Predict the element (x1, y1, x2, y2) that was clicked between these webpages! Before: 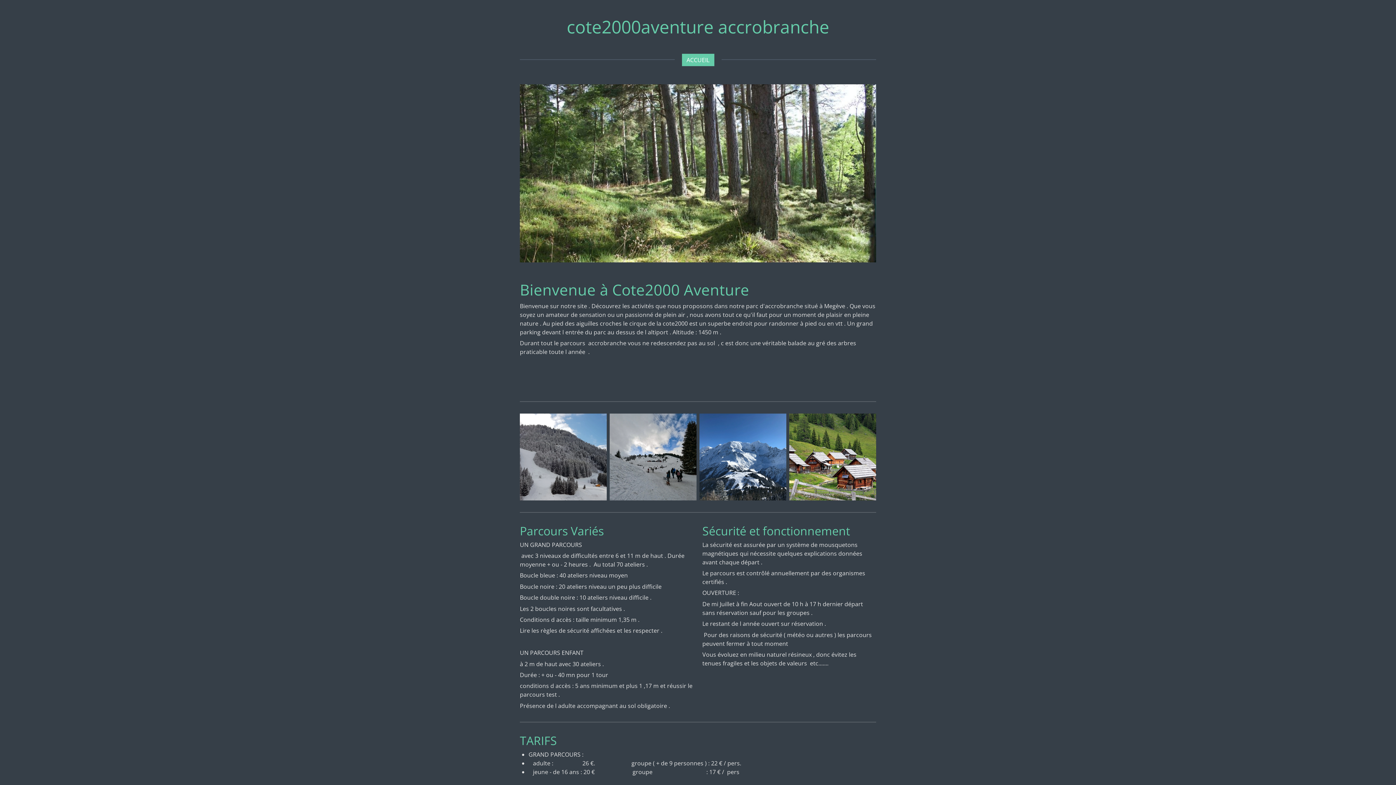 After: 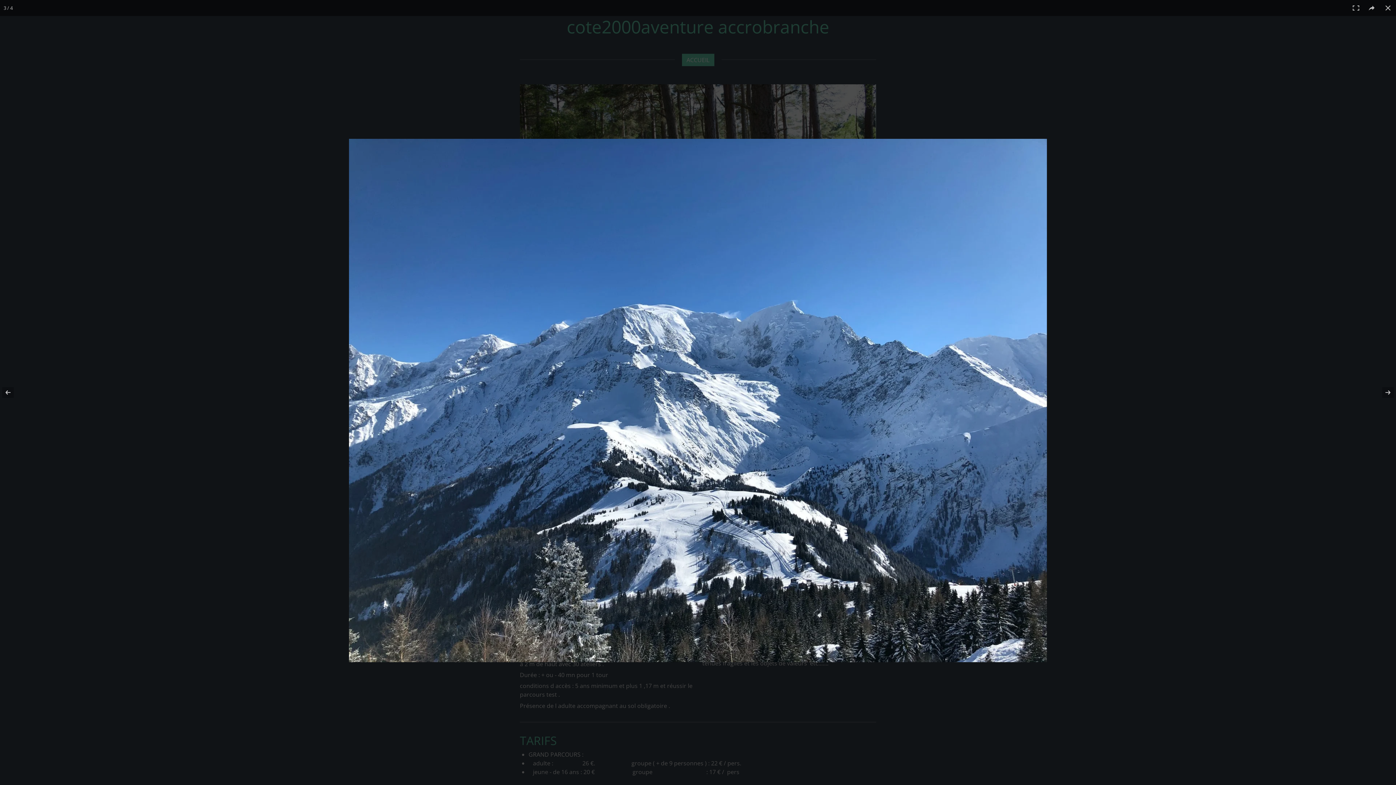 Action: bbox: (698, 412, 788, 502)